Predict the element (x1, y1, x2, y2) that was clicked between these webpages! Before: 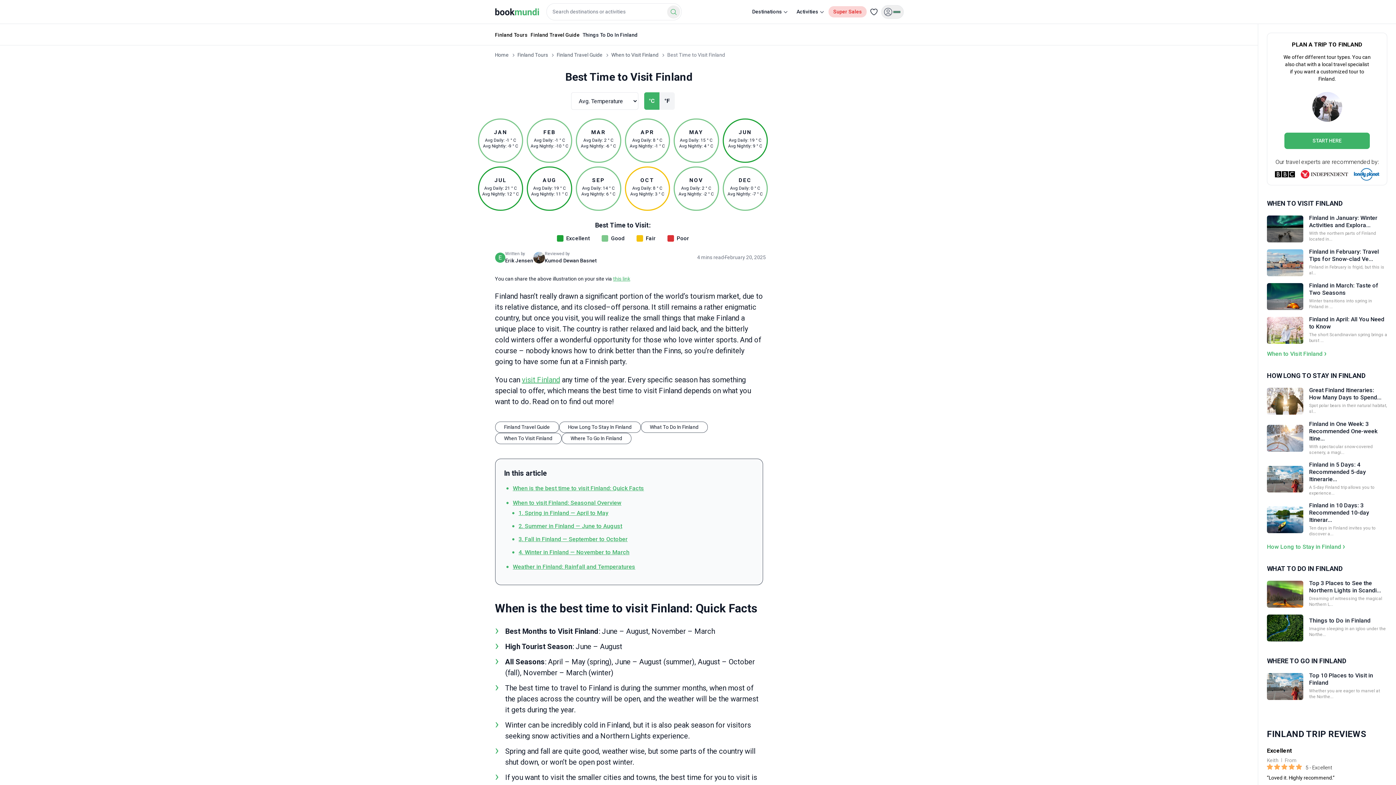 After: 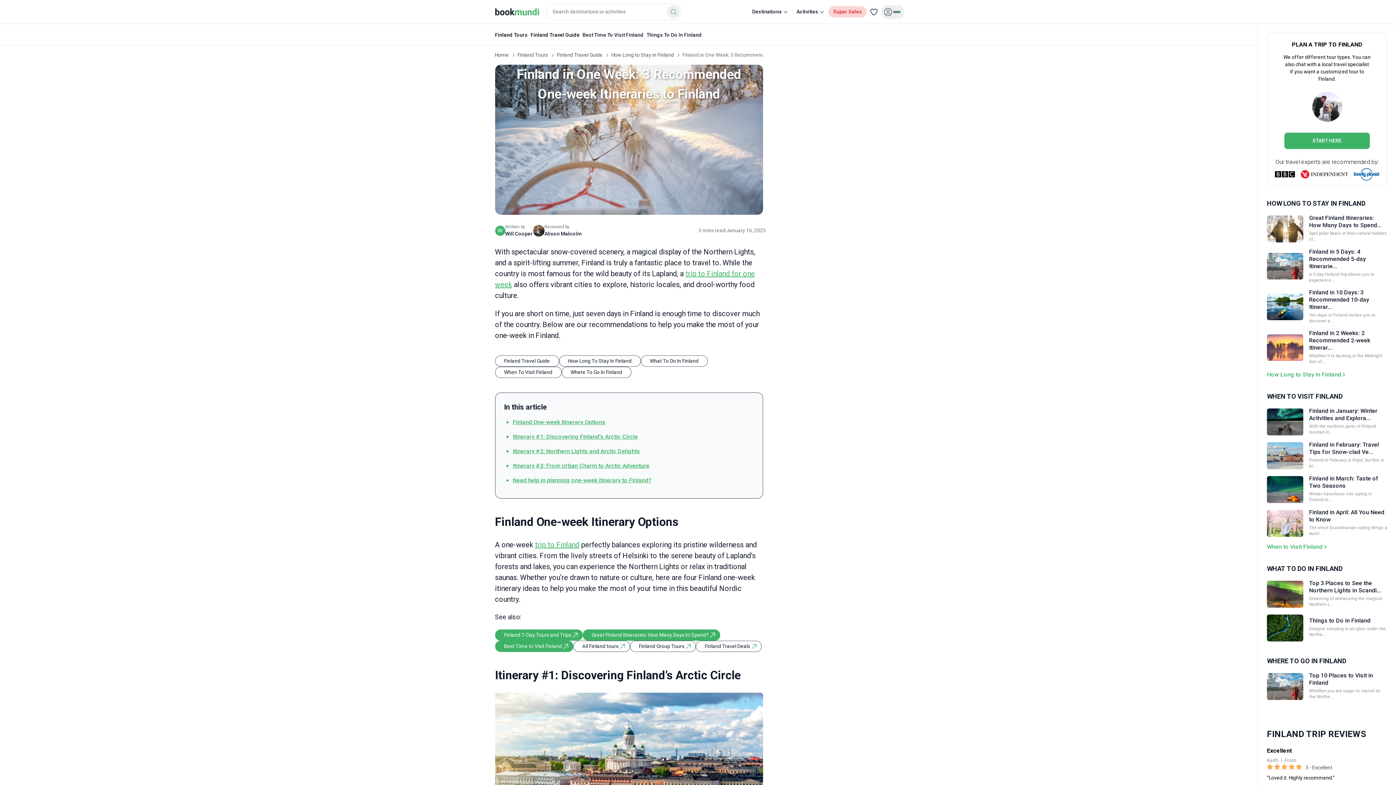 Action: label: Finland in One Week: 3 Recommended One-week Itine... bbox: (1309, 420, 1377, 442)